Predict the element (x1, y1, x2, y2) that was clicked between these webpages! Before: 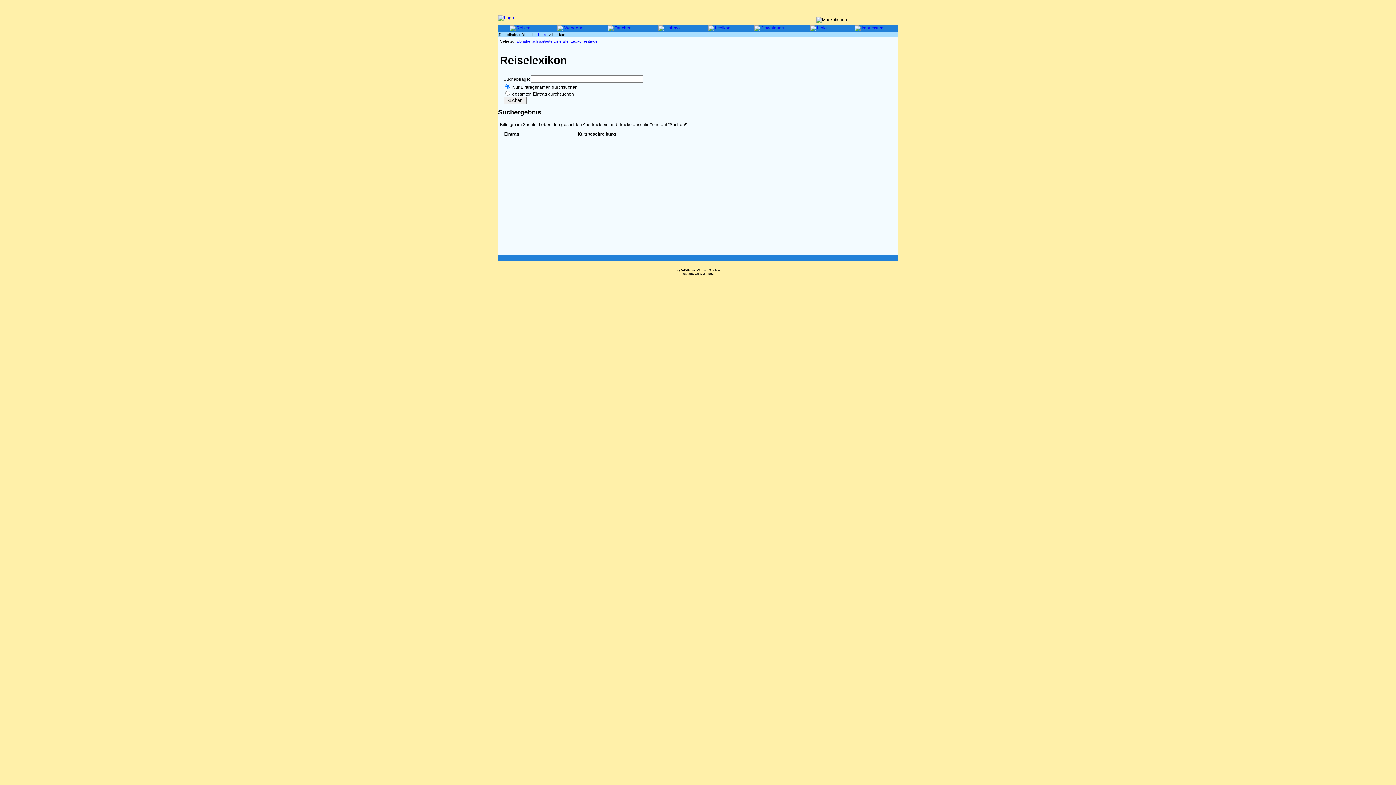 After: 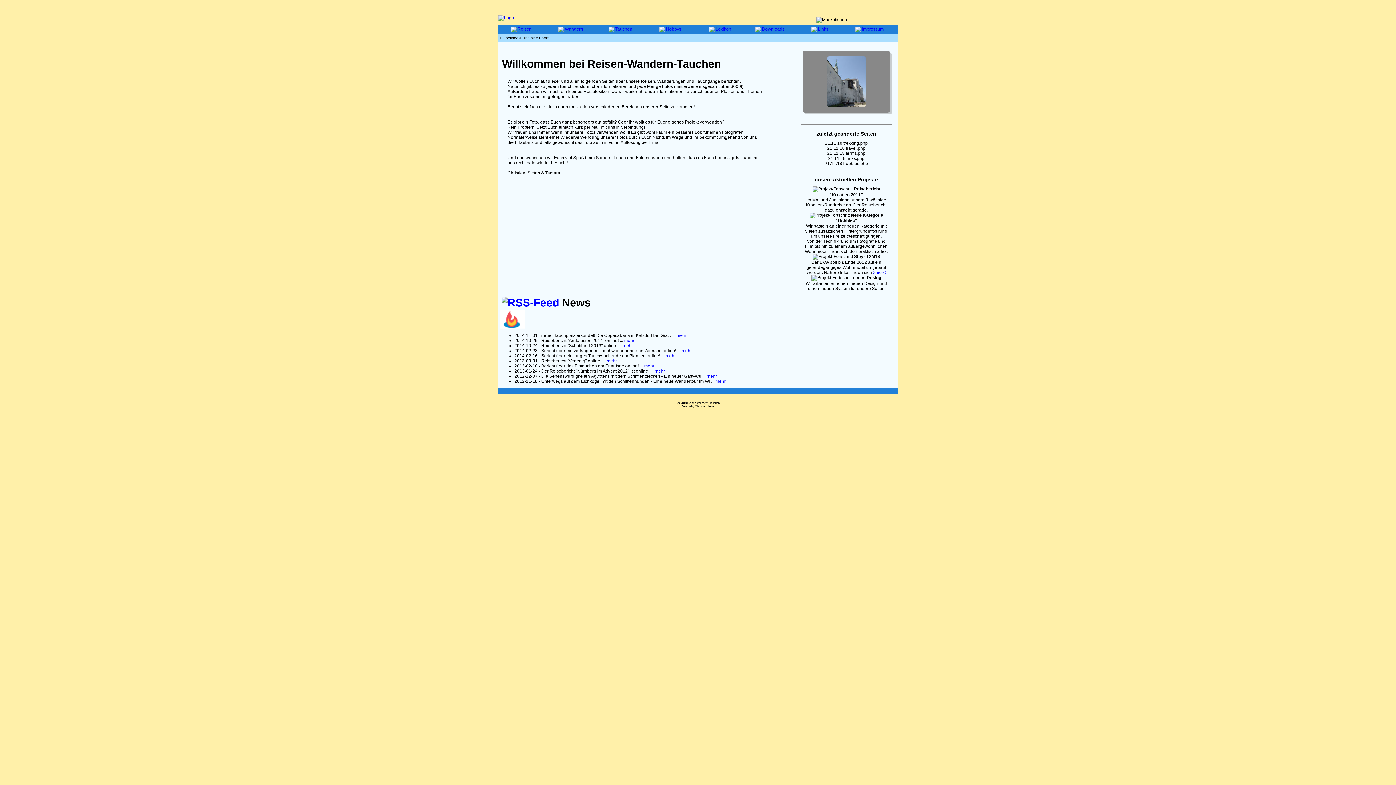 Action: bbox: (538, 32, 548, 36) label: Home